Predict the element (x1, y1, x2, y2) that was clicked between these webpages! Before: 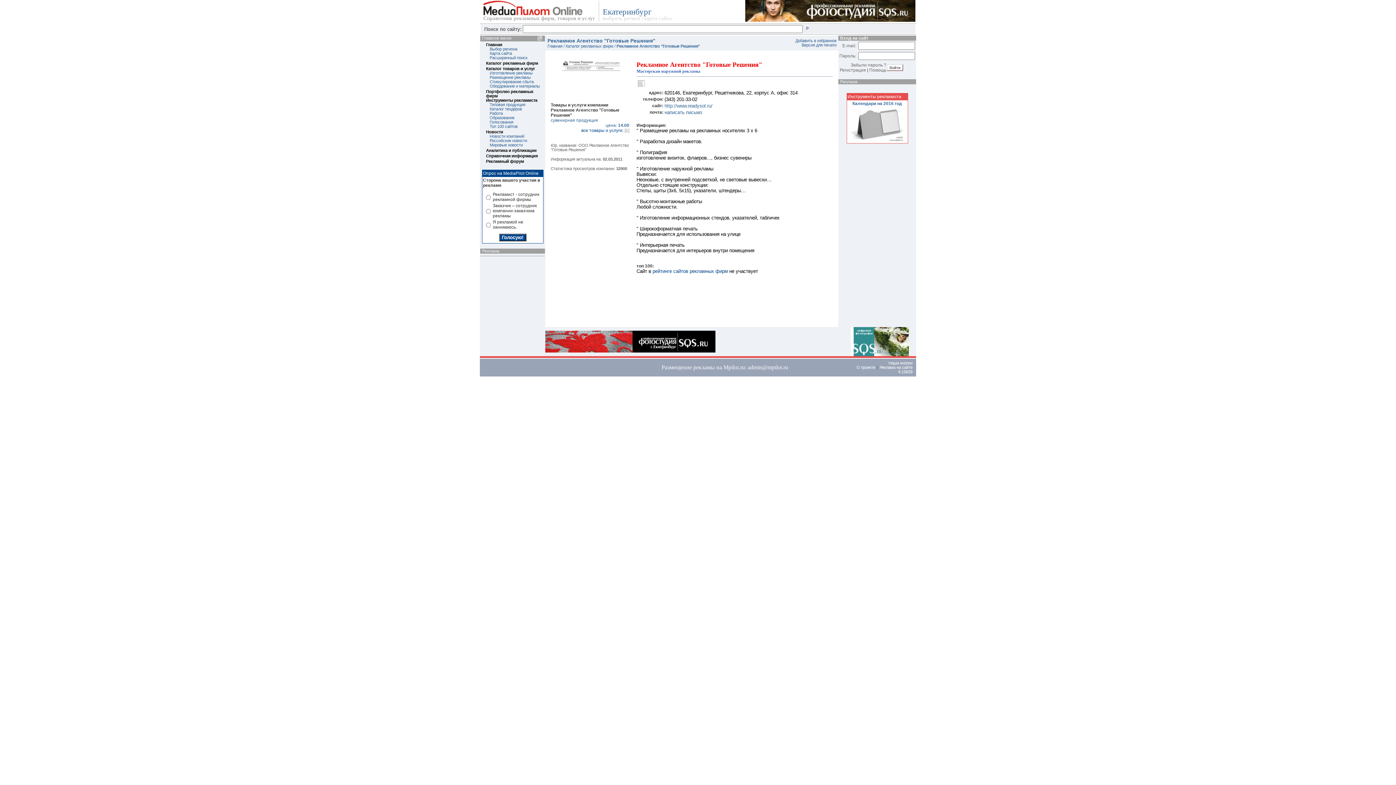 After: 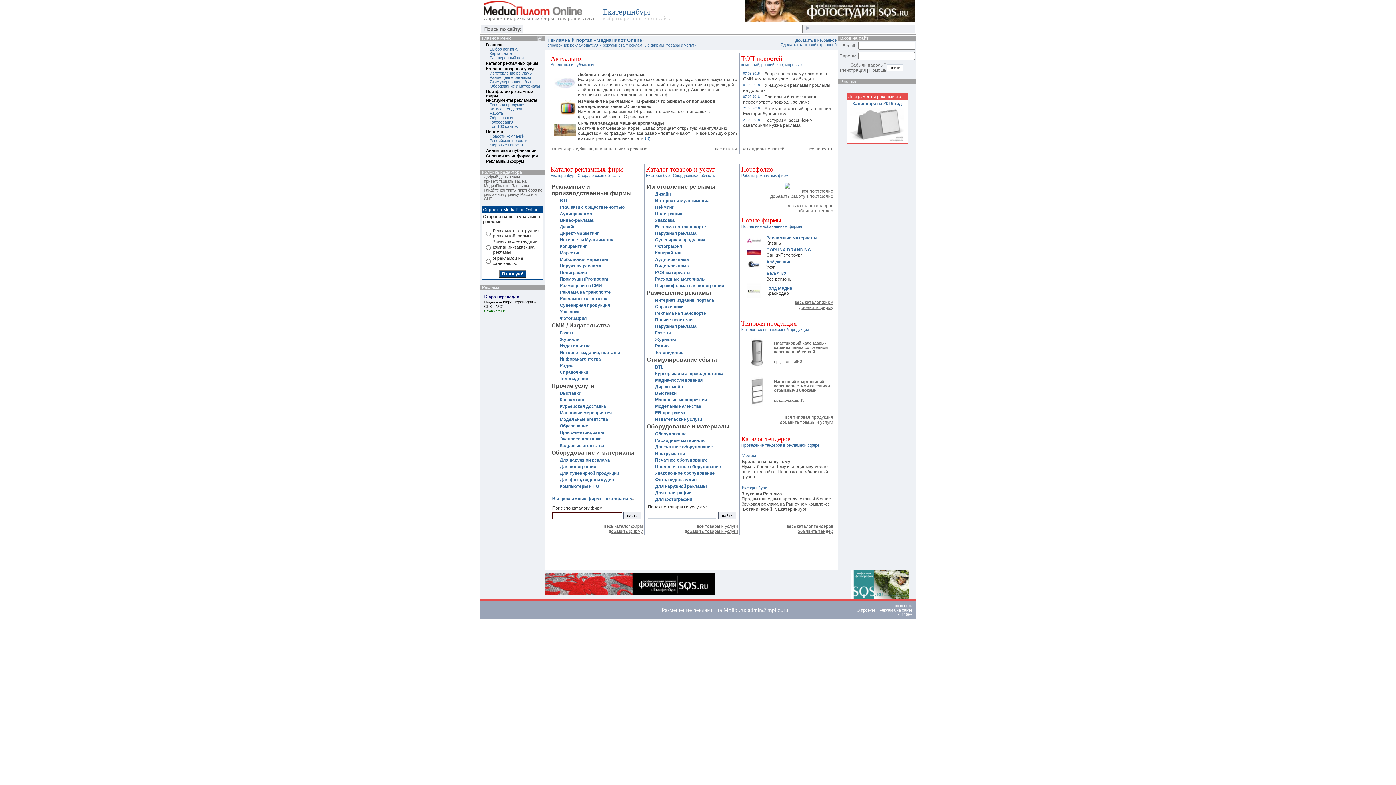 Action: bbox: (547, 44, 562, 48) label: Главная